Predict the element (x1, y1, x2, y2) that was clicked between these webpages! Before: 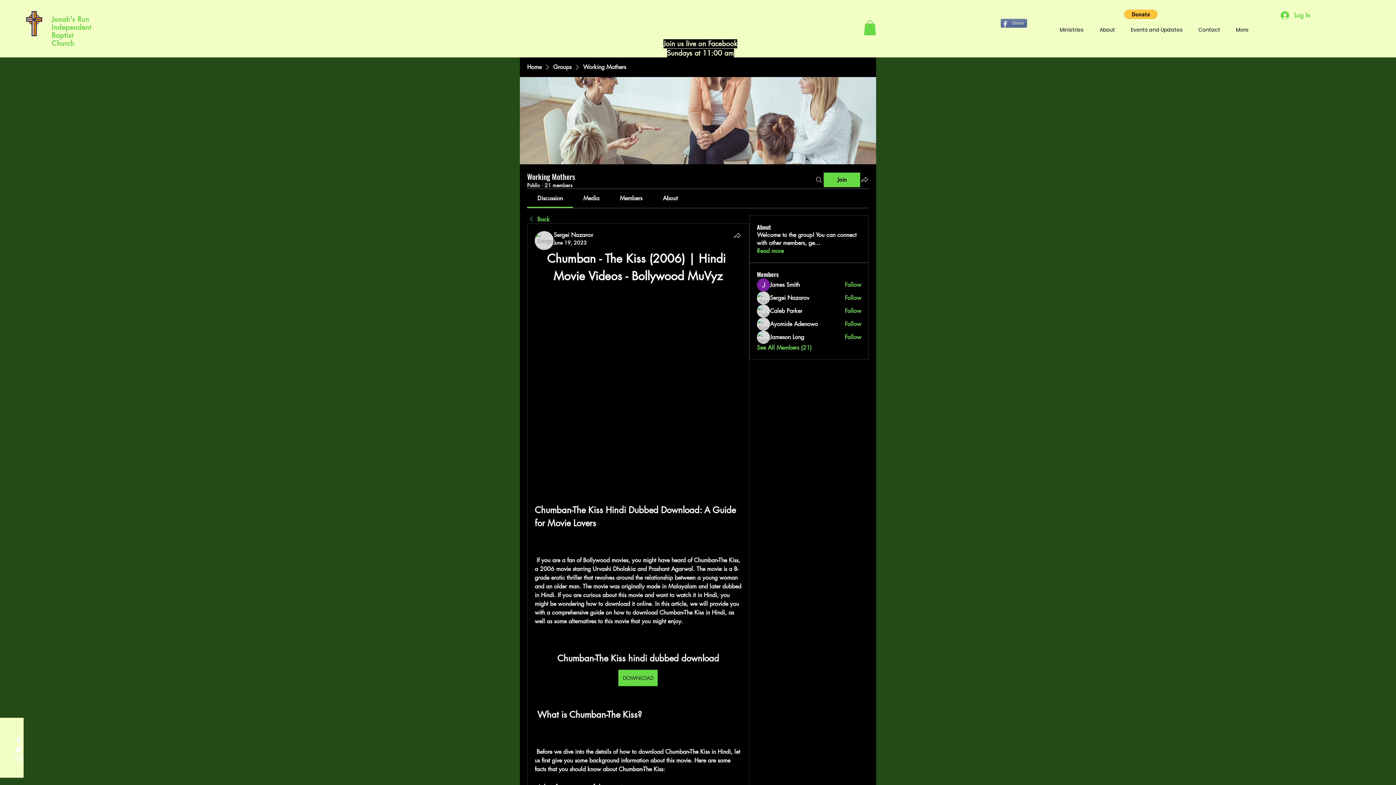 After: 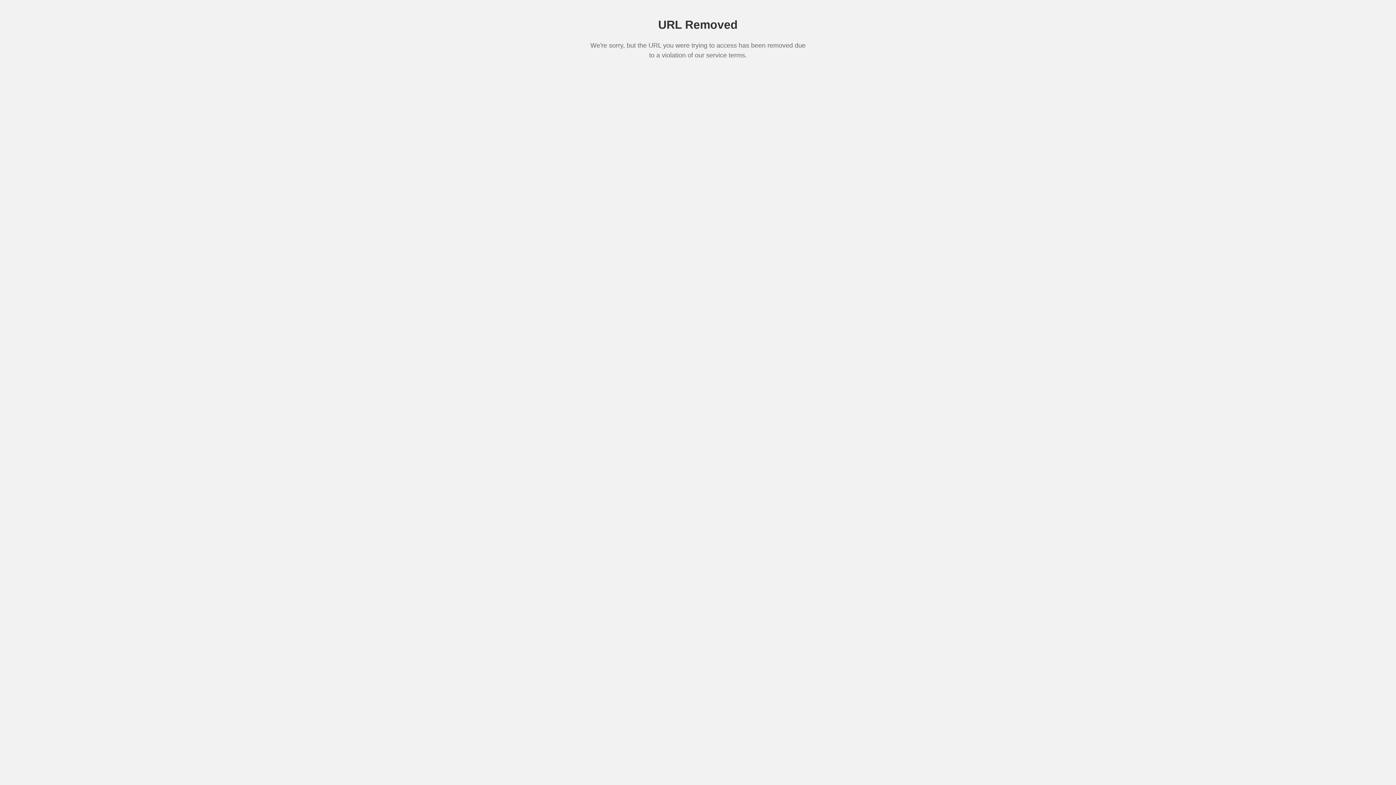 Action: label: DOWNLOAD bbox: (616, 667, 660, 688)